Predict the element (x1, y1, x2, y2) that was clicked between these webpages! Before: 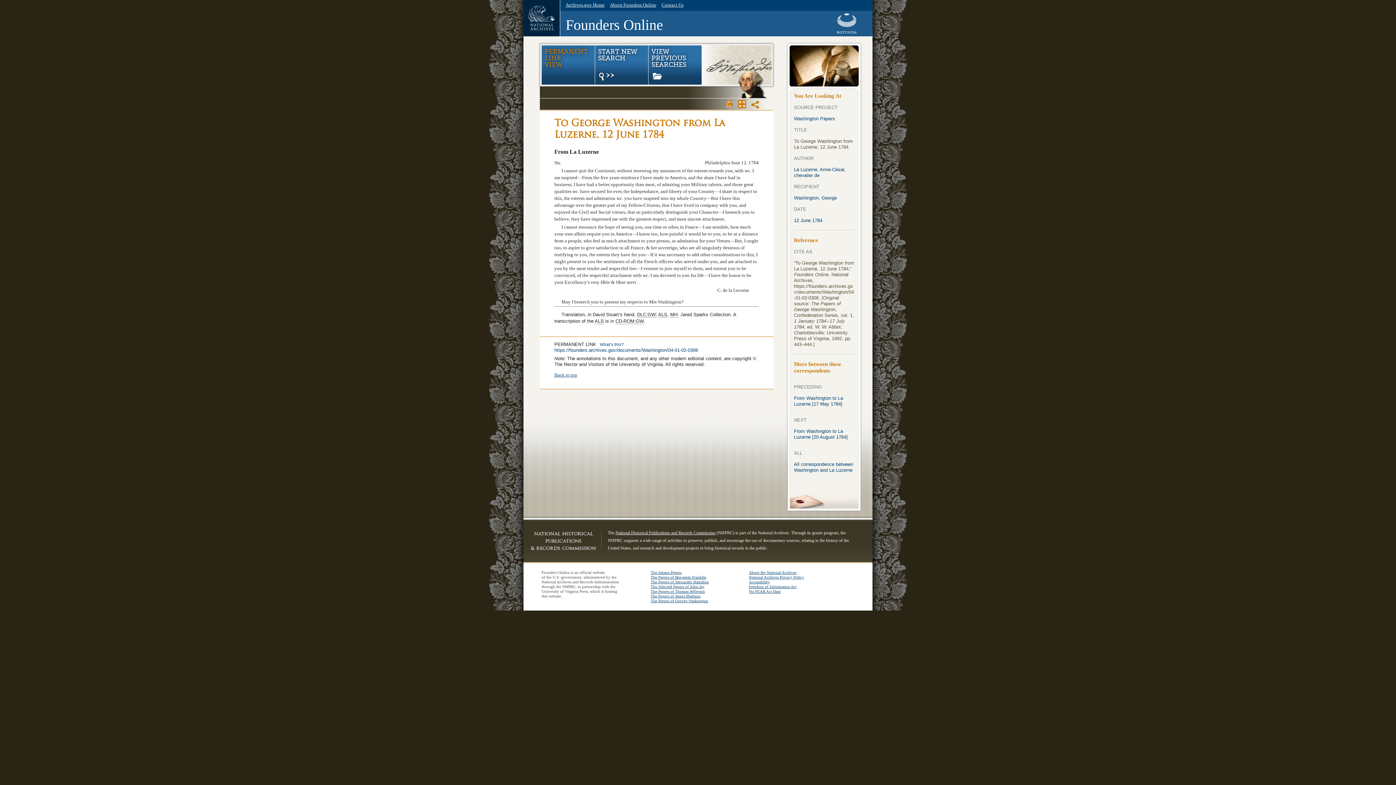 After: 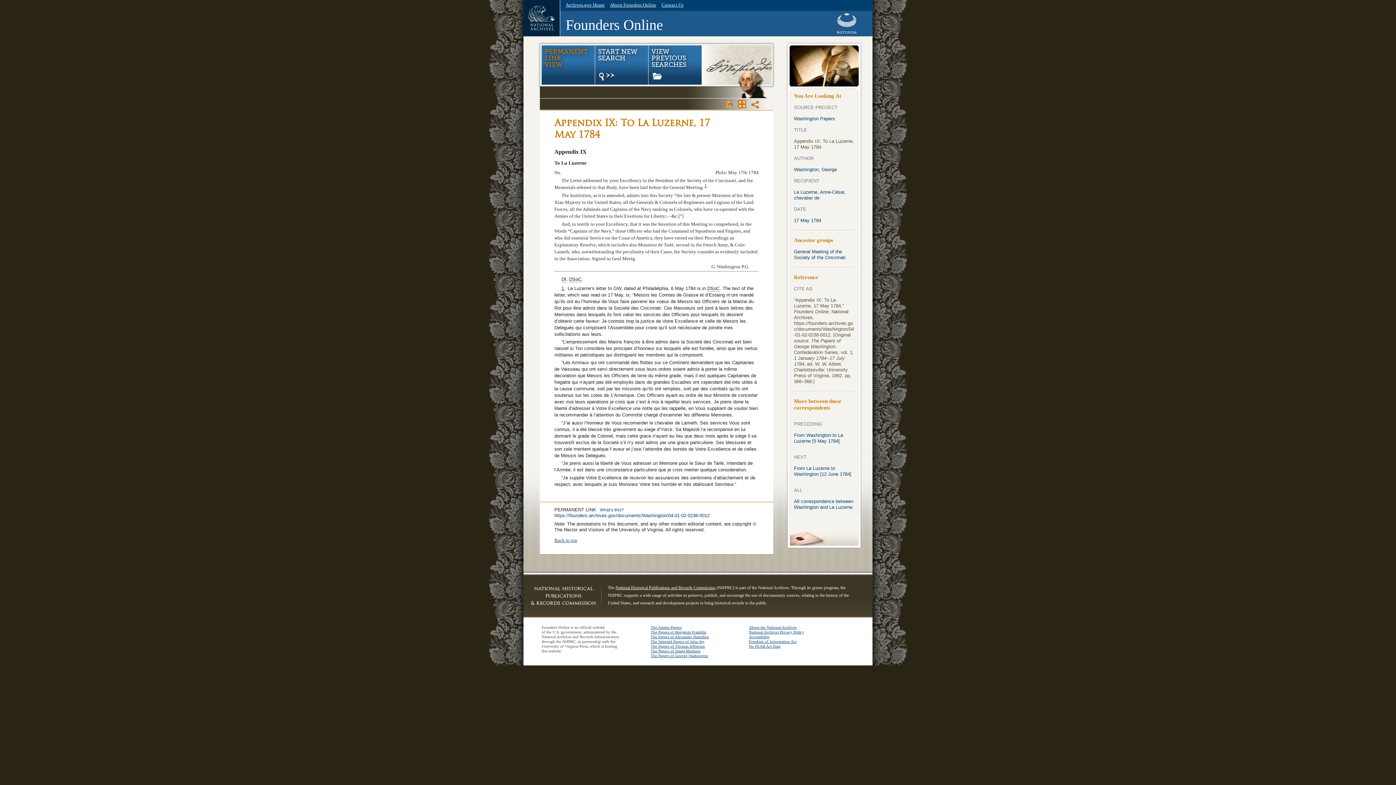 Action: label: From Washington to La Luzerne [17 May 1784] bbox: (794, 395, 854, 407)